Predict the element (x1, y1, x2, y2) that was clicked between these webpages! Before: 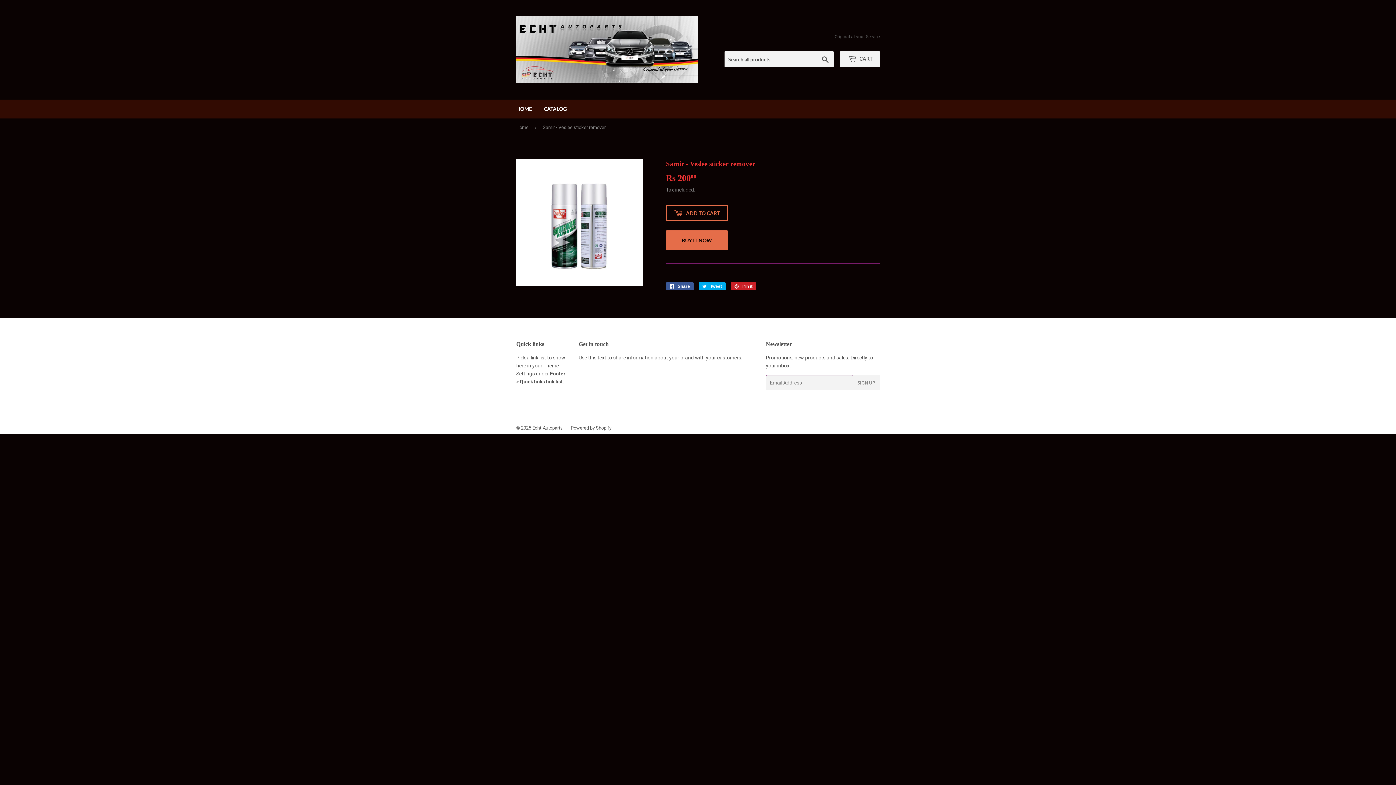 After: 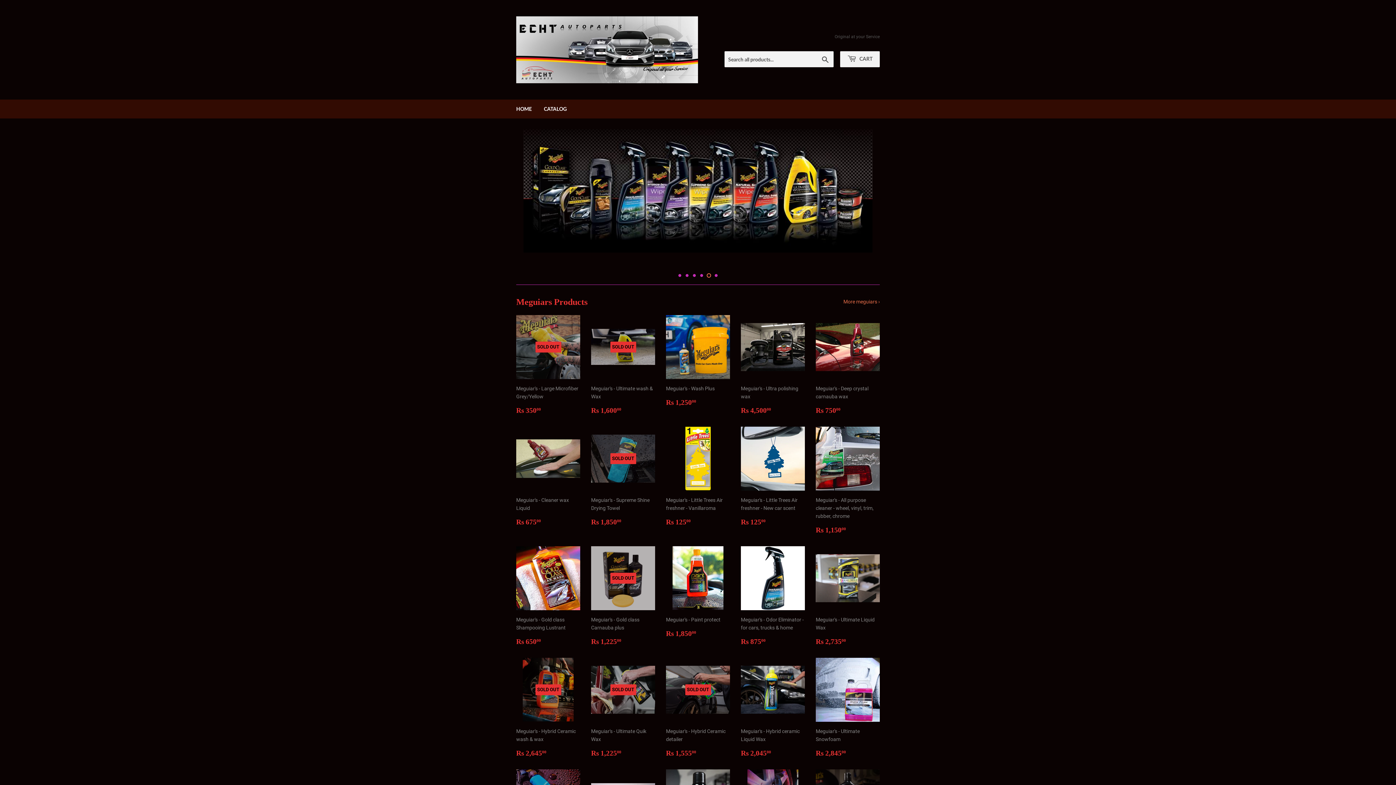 Action: bbox: (516, 16, 698, 83)